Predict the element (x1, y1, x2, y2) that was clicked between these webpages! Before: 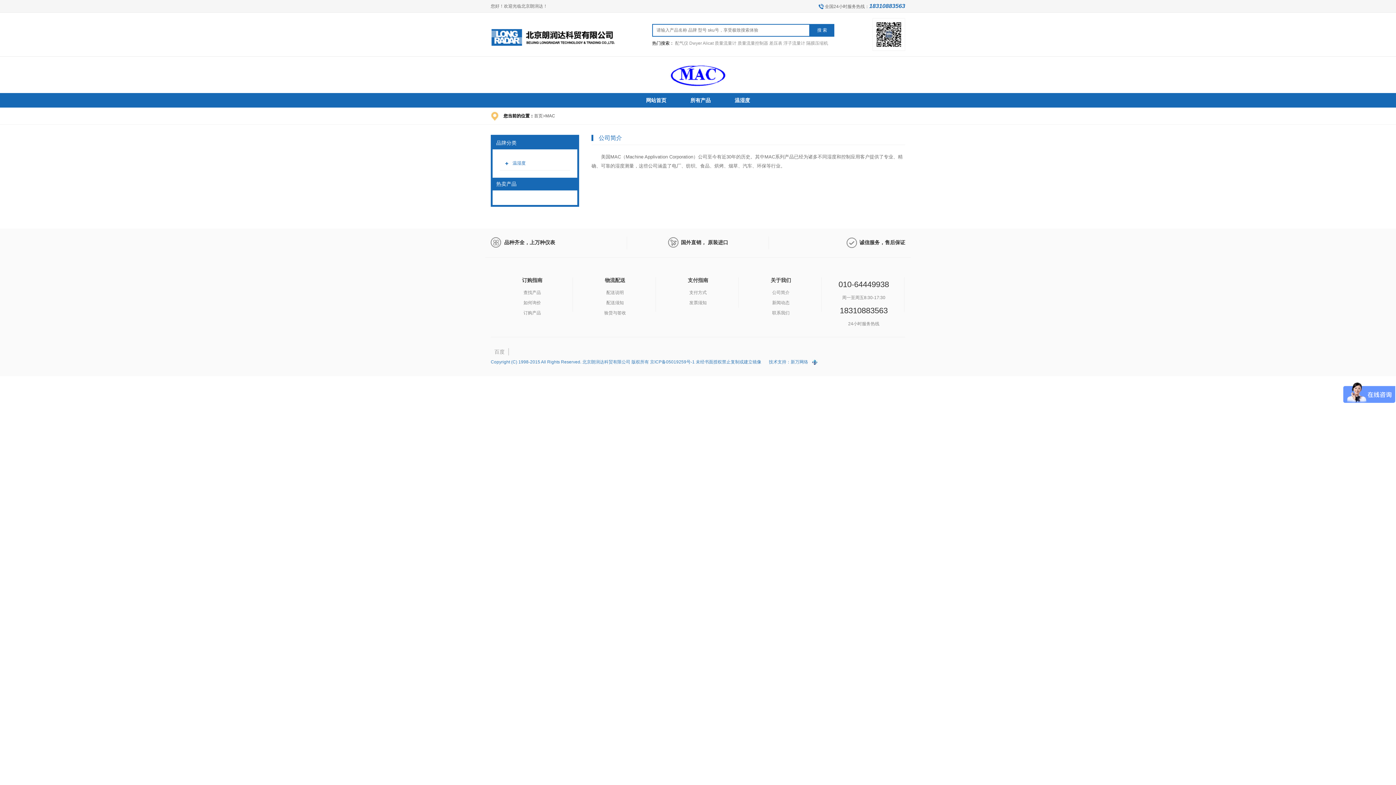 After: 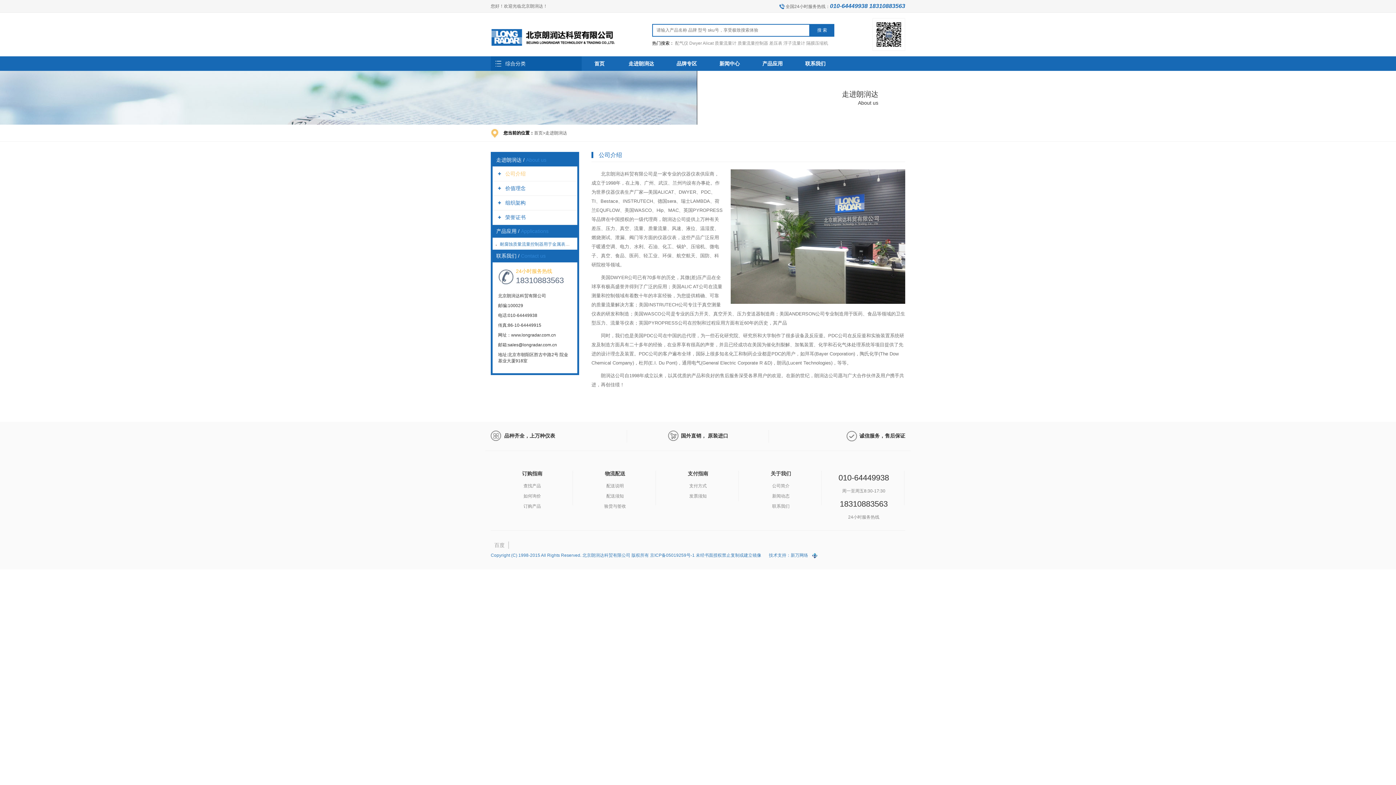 Action: label: 公司简介 bbox: (739, 287, 822, 297)